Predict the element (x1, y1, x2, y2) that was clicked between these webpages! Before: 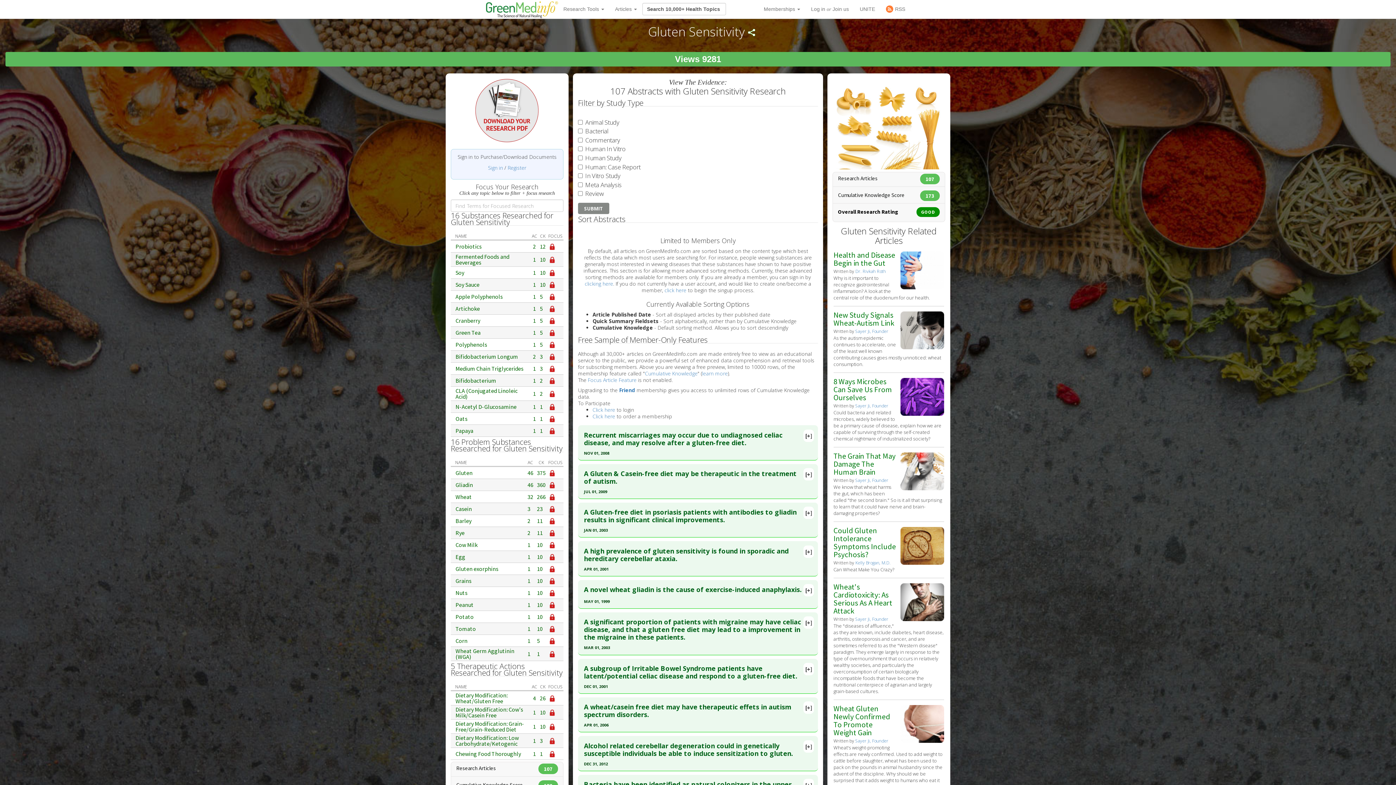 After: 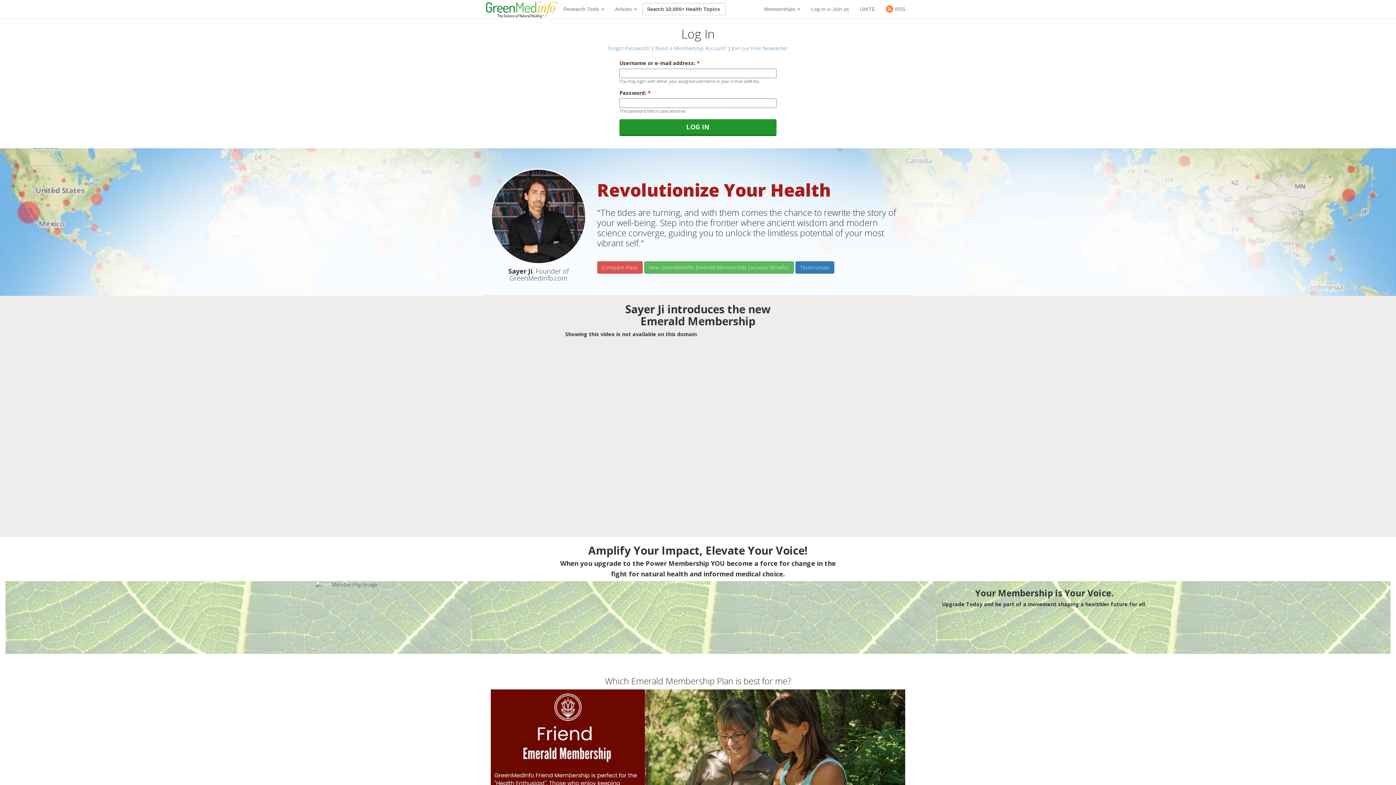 Action: bbox: (592, 406, 615, 413) label: Click here